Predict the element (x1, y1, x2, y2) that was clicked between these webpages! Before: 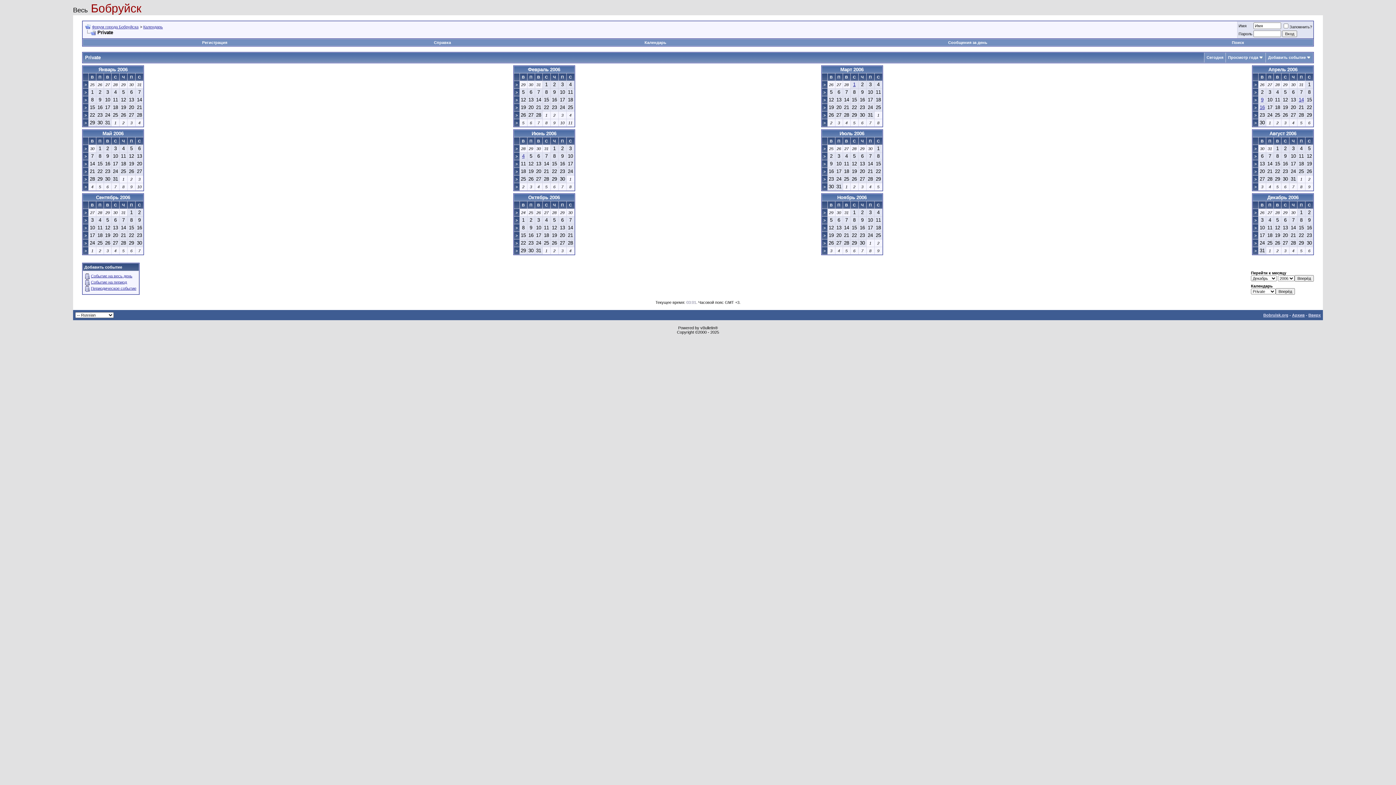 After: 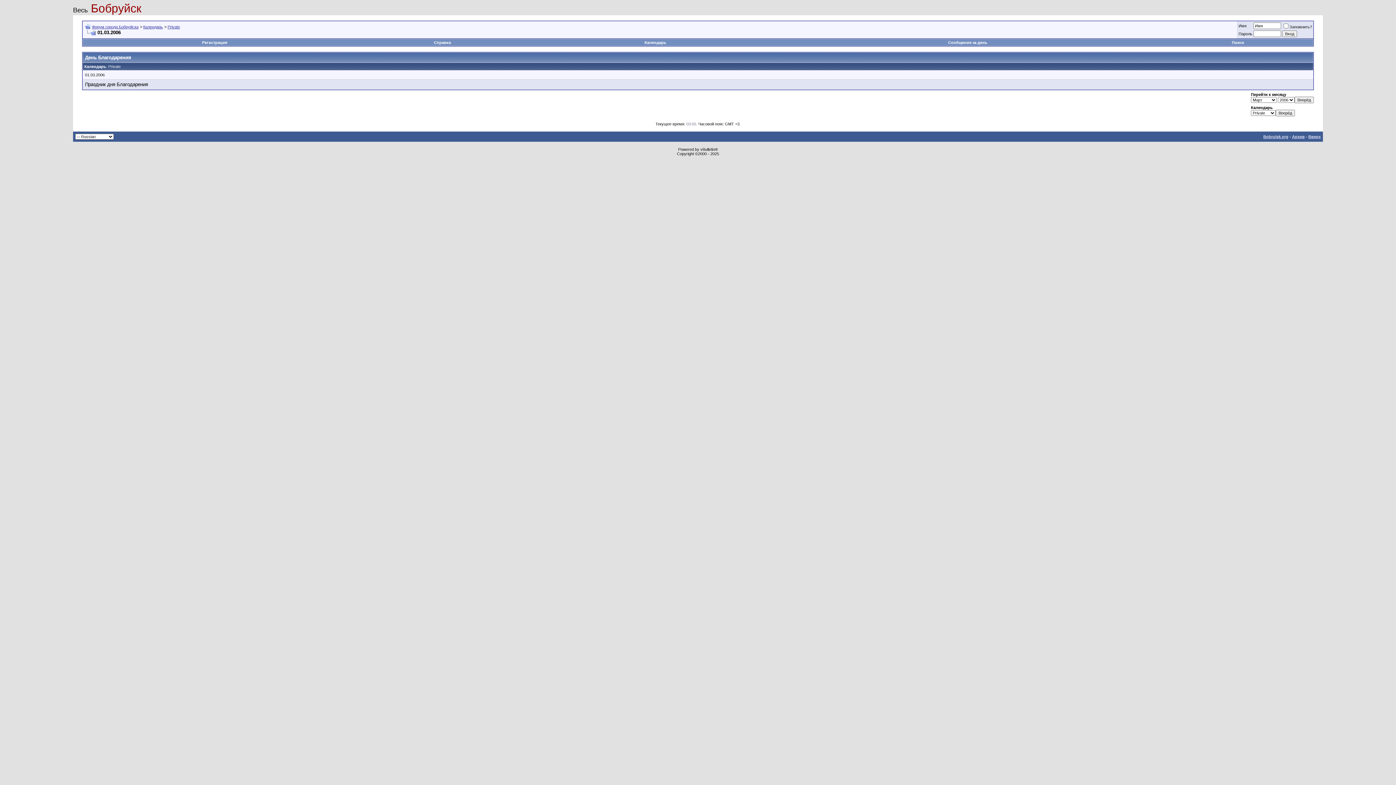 Action: bbox: (853, 81, 855, 87) label: 1